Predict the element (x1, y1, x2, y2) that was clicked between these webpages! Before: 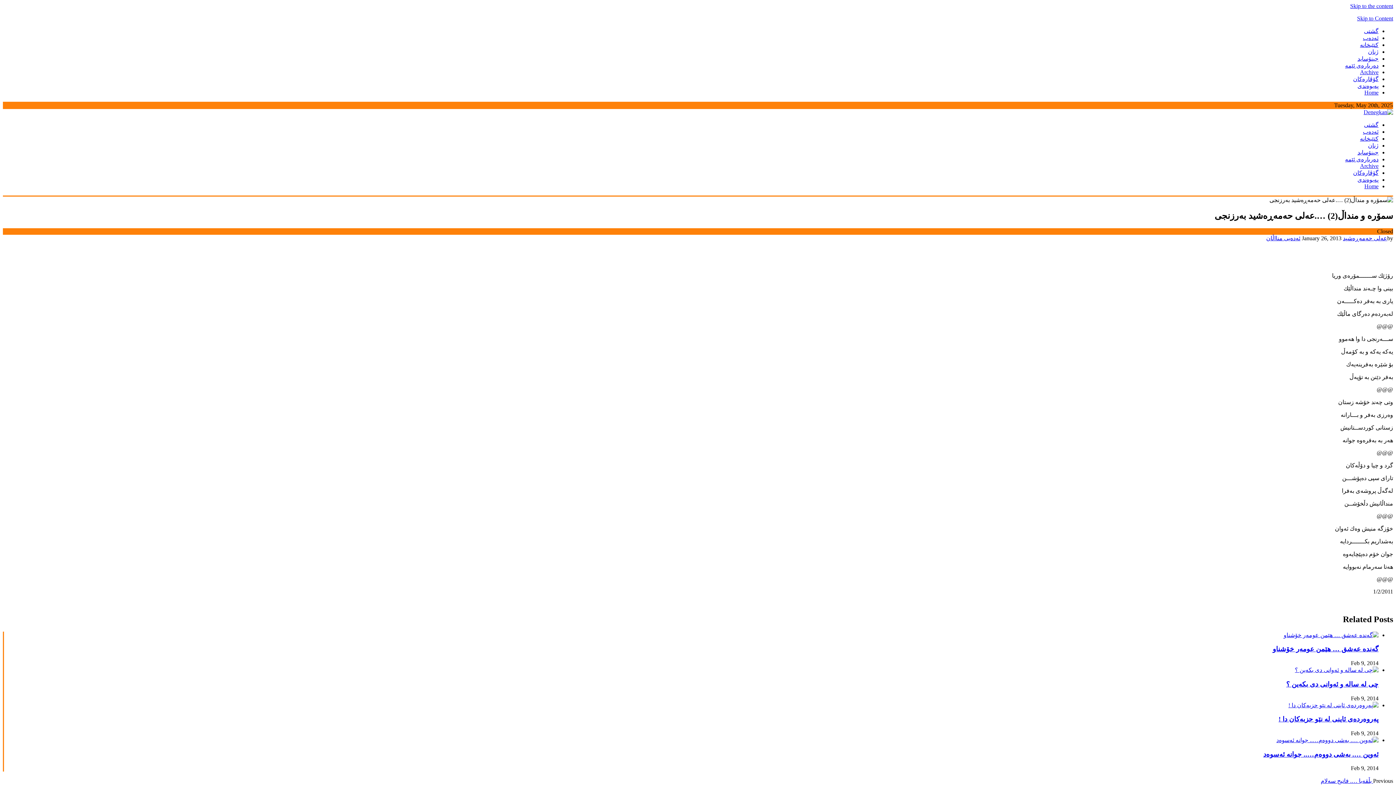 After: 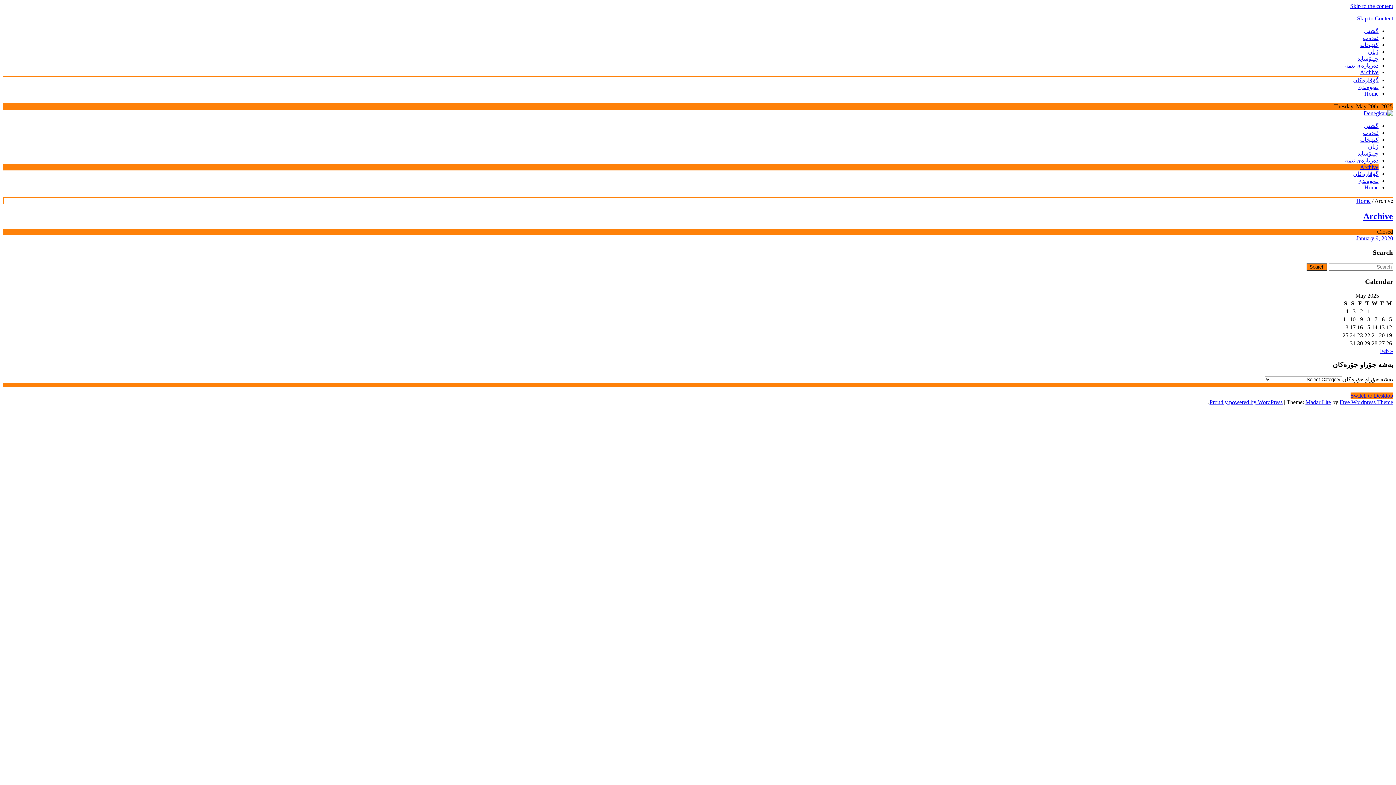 Action: bbox: (1360, 162, 1378, 169) label: Archive